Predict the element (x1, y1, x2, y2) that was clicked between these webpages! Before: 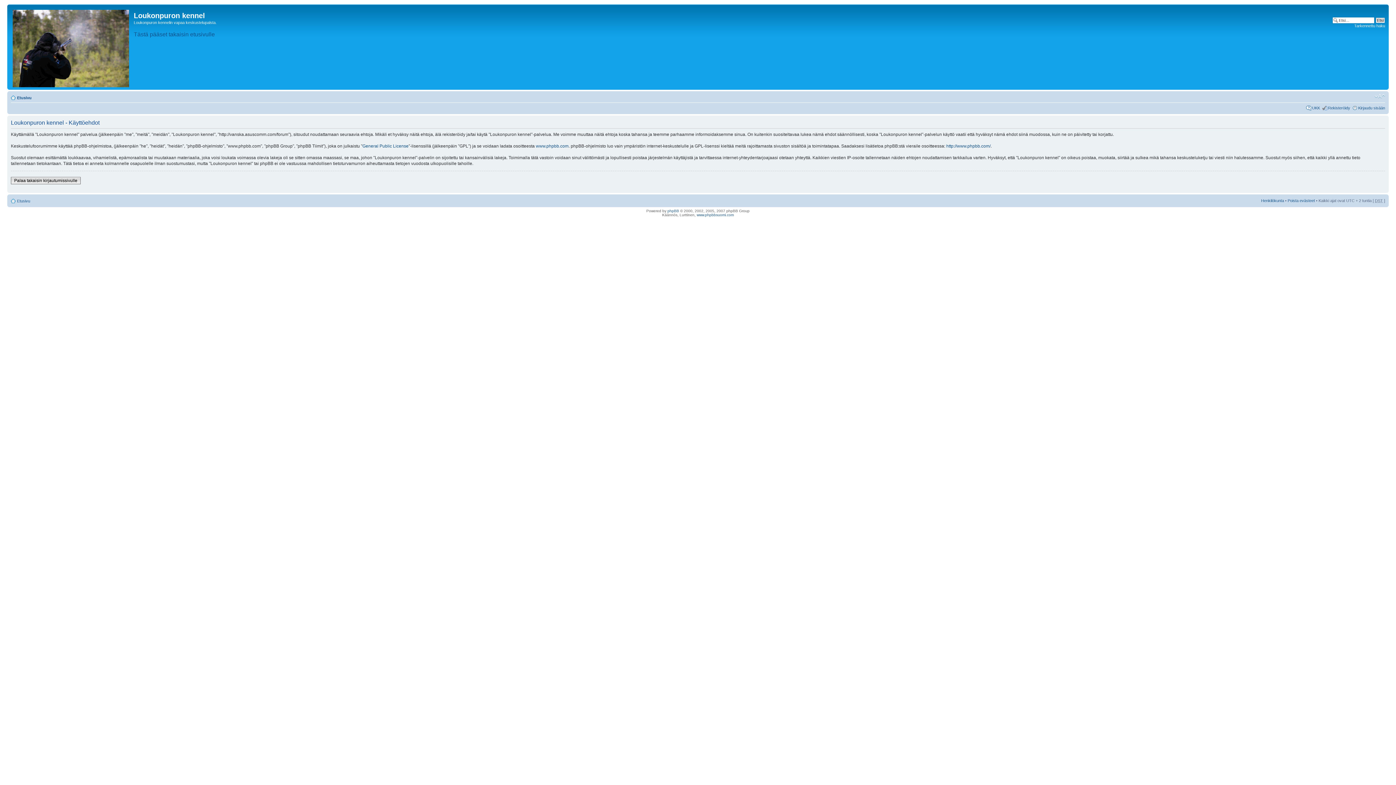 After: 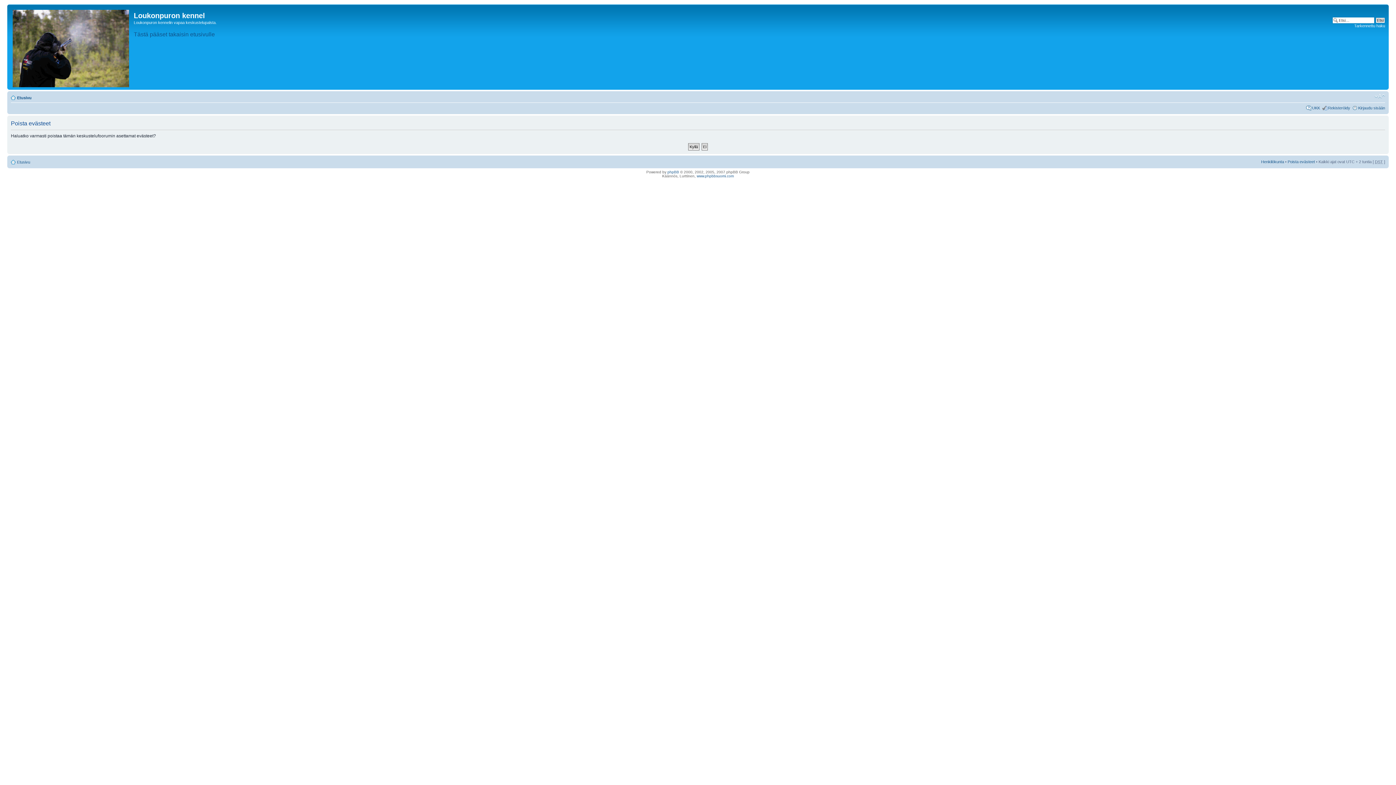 Action: bbox: (1288, 198, 1315, 202) label: Poista evästeet